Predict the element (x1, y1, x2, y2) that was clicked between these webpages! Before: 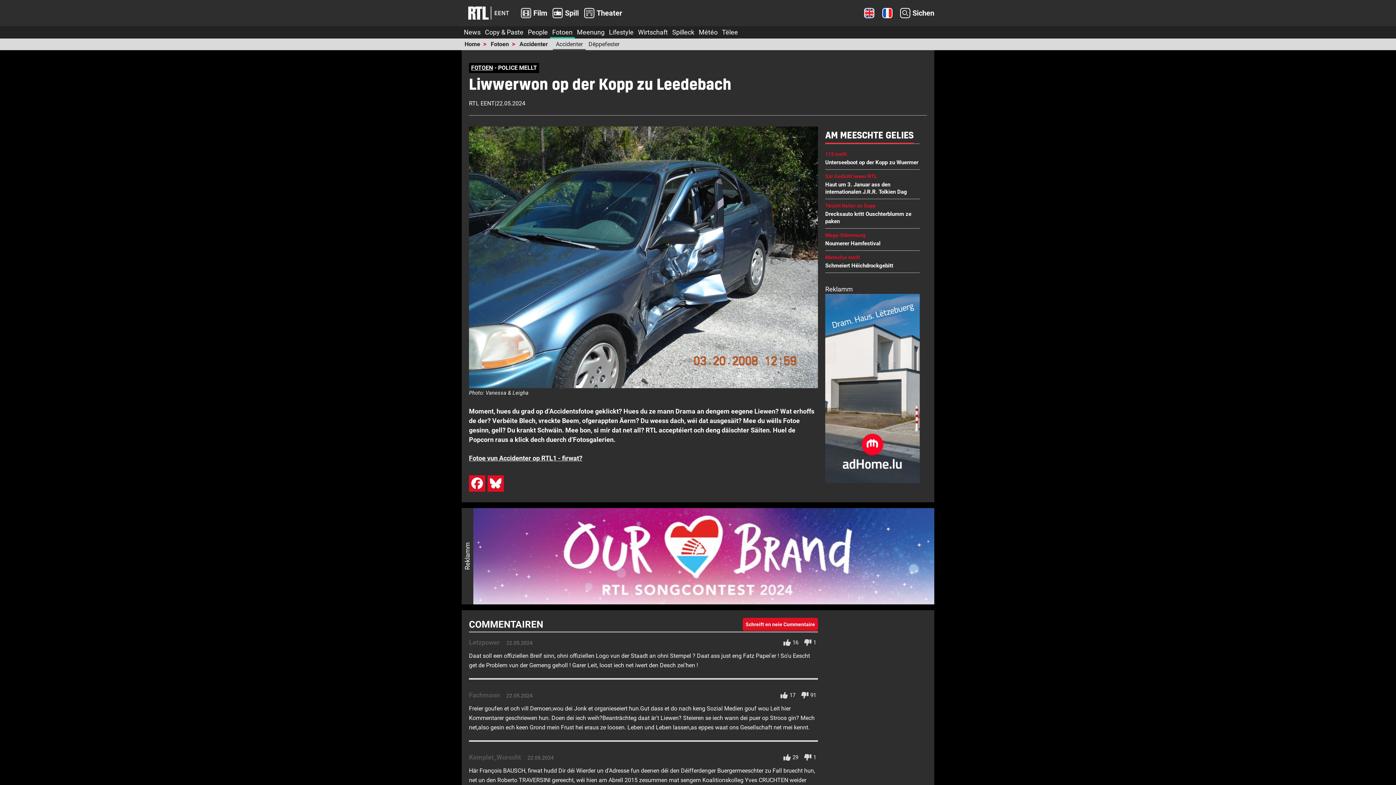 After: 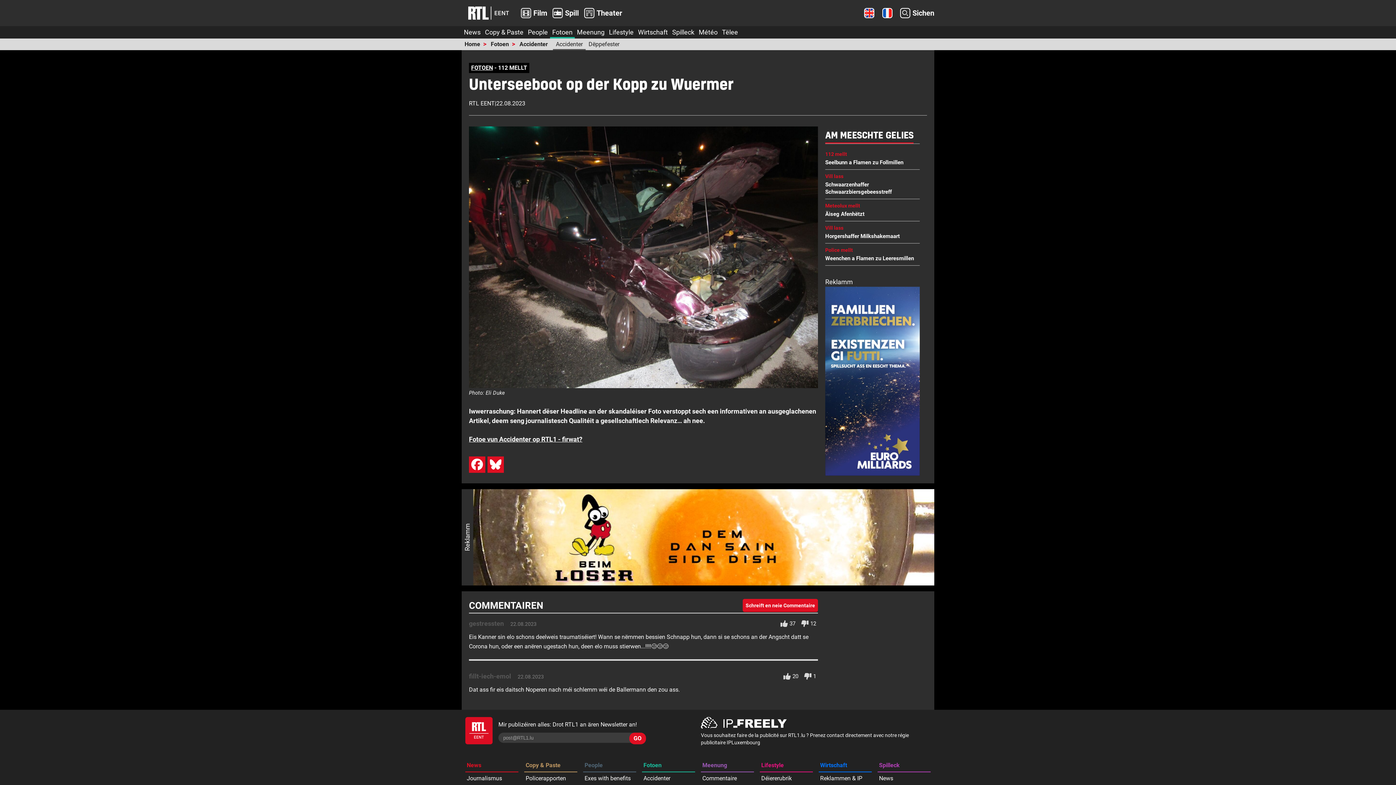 Action: label: 112 mellt
Unterseeboot op der Kopp zu Wuermer bbox: (825, 150, 920, 166)